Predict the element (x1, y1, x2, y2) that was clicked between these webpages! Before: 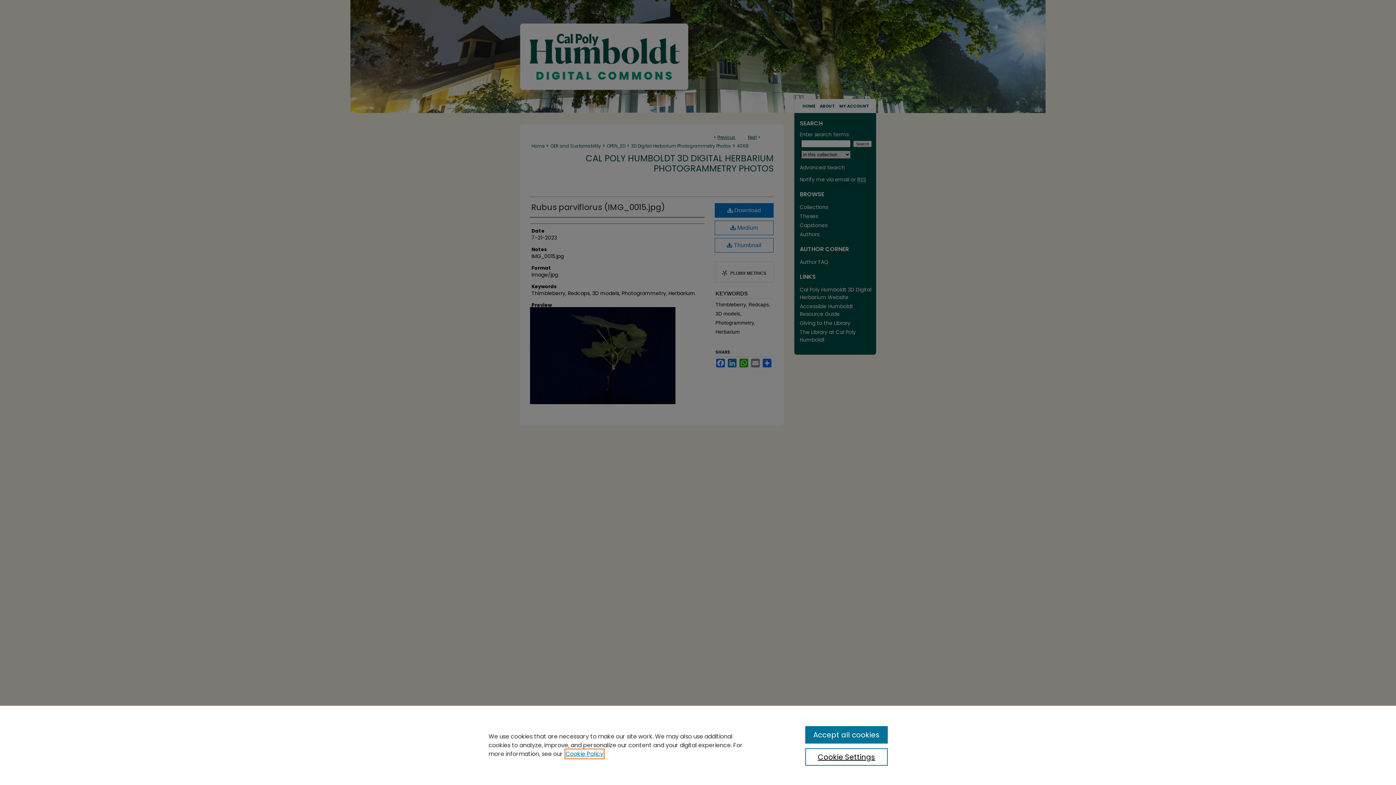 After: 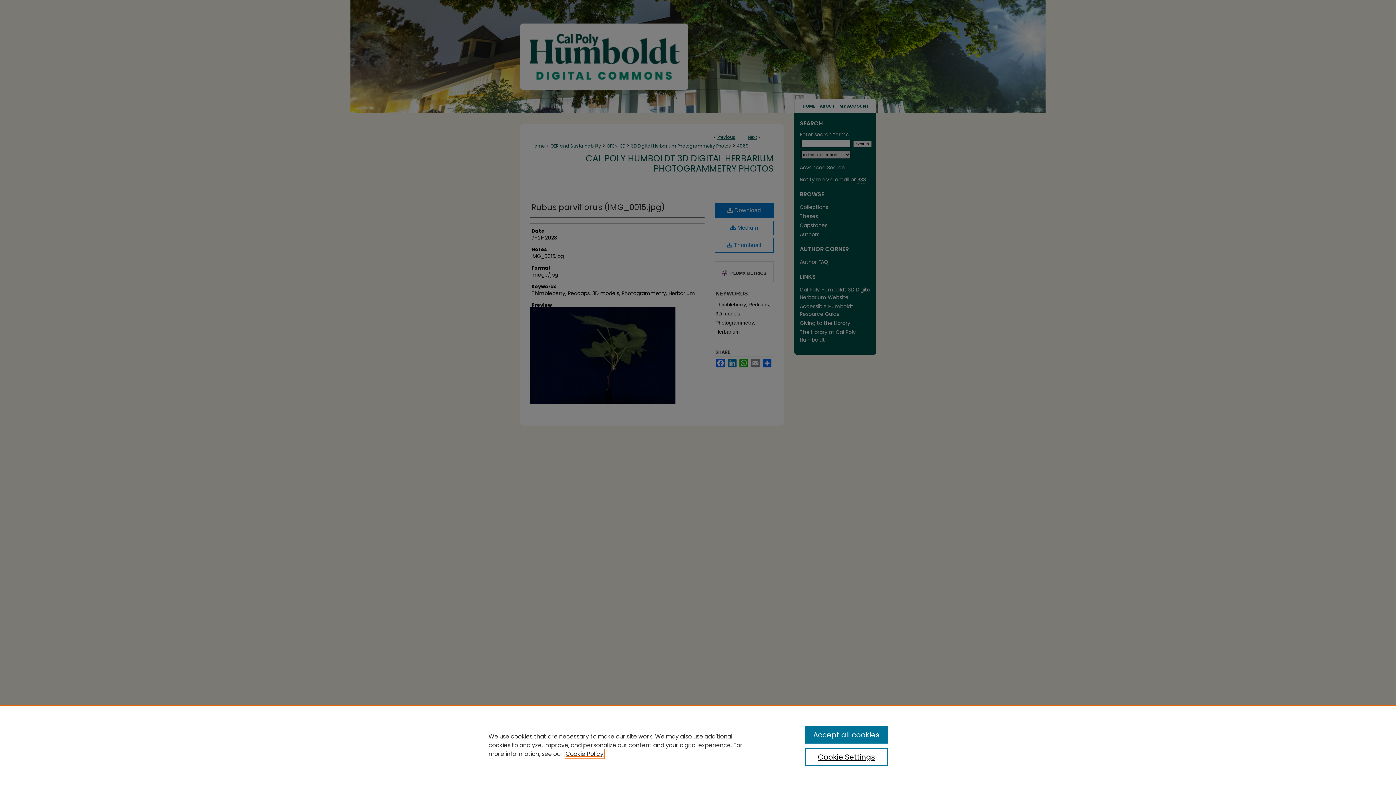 Action: bbox: (565, 750, 603, 758) label: , opens in a new tab